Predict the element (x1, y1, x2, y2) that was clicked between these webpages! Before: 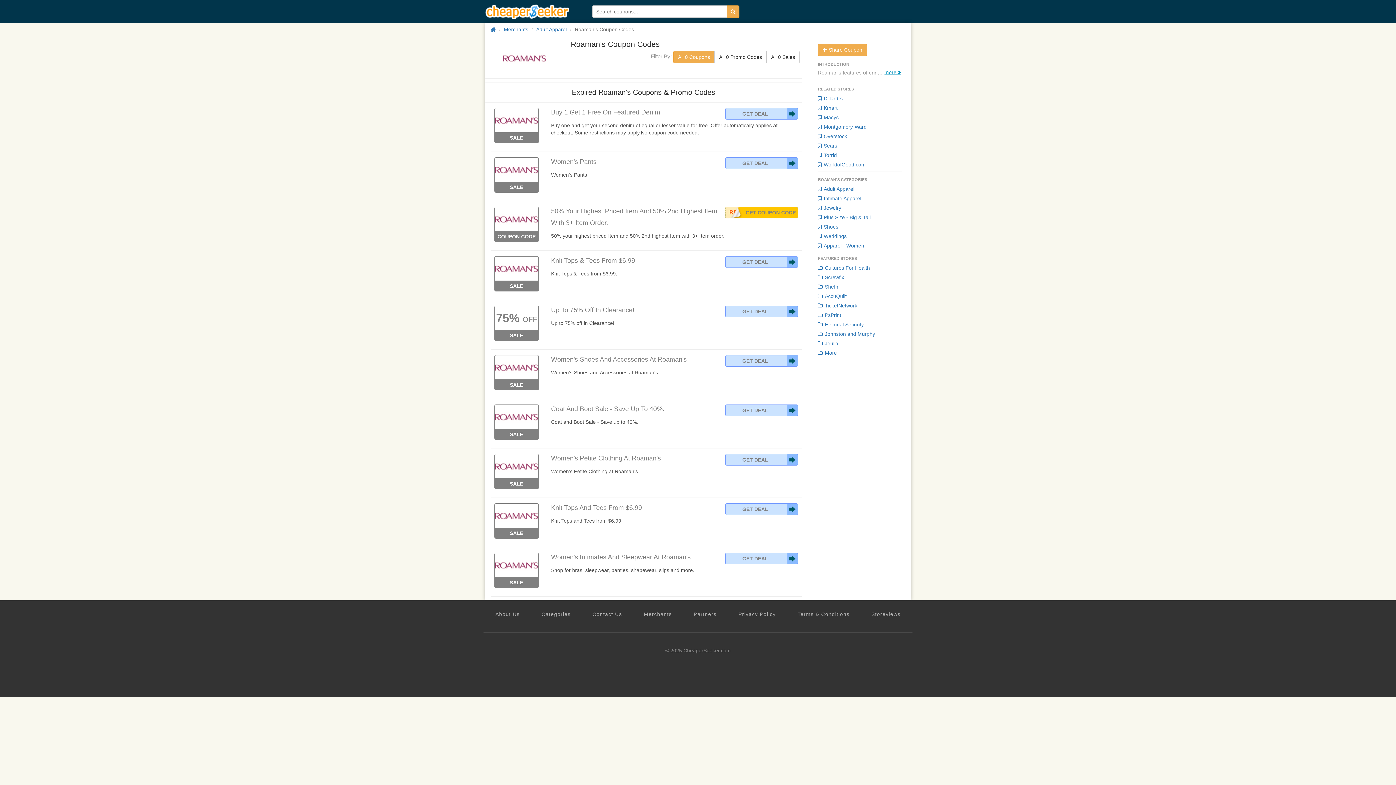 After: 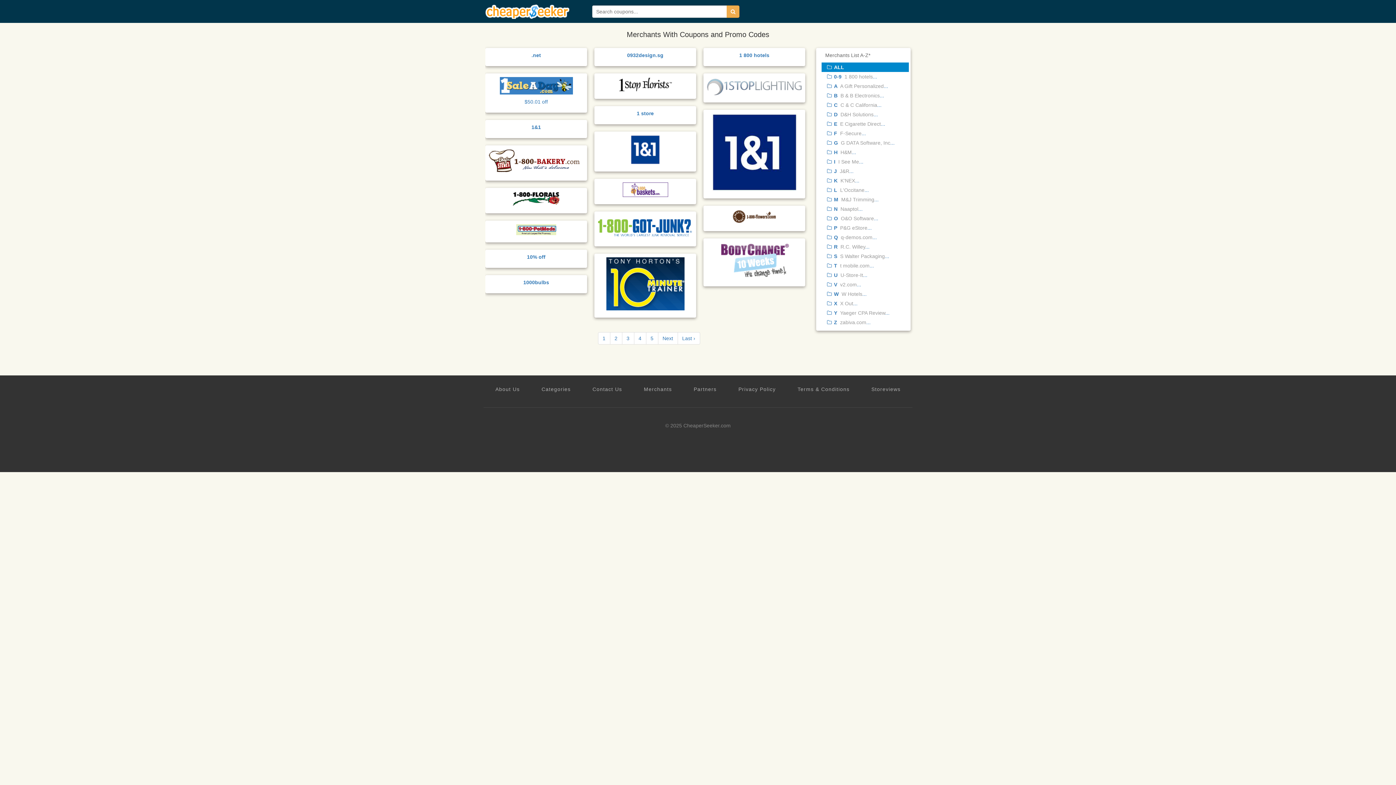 Action: label: Merchants bbox: (504, 26, 528, 32)